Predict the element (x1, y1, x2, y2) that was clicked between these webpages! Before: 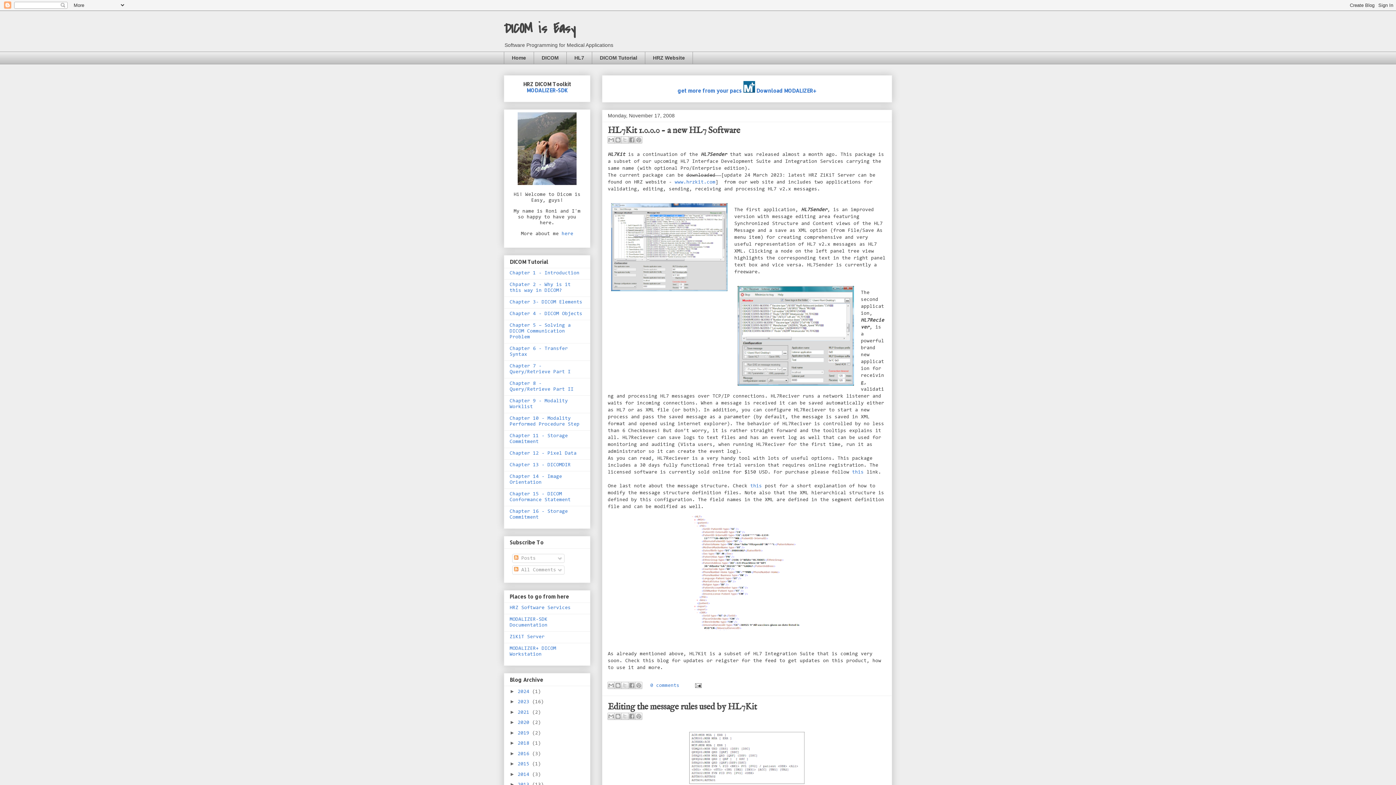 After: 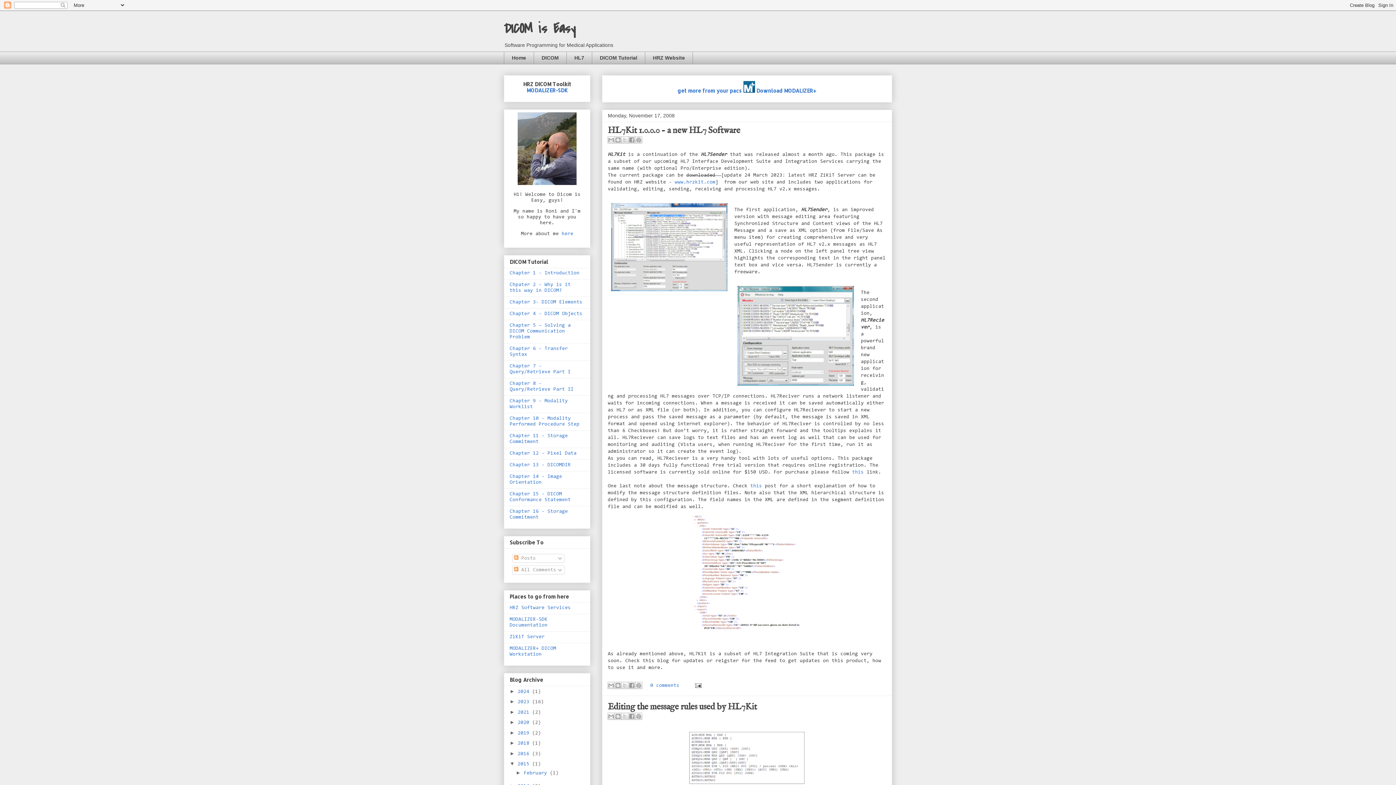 Action: label: ►   bbox: (509, 761, 517, 766)